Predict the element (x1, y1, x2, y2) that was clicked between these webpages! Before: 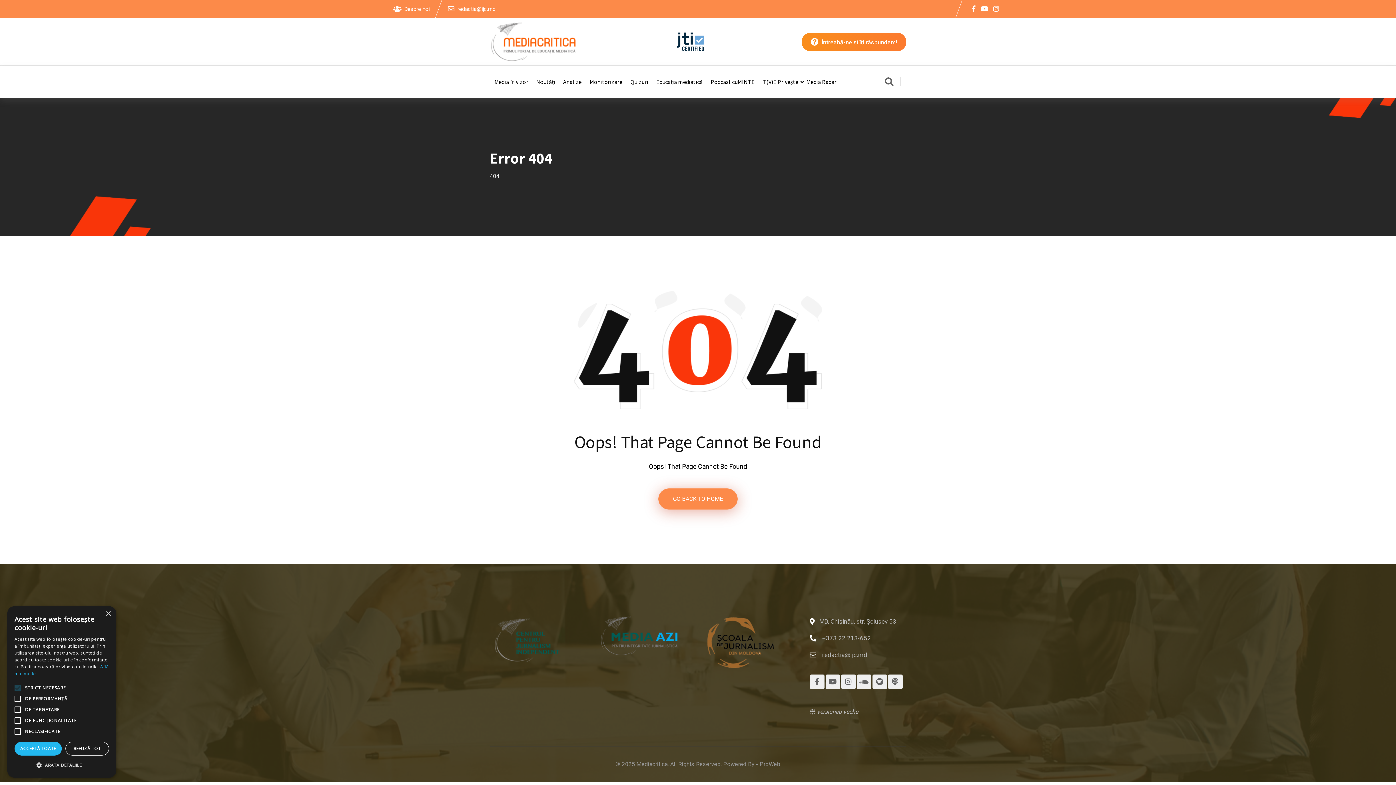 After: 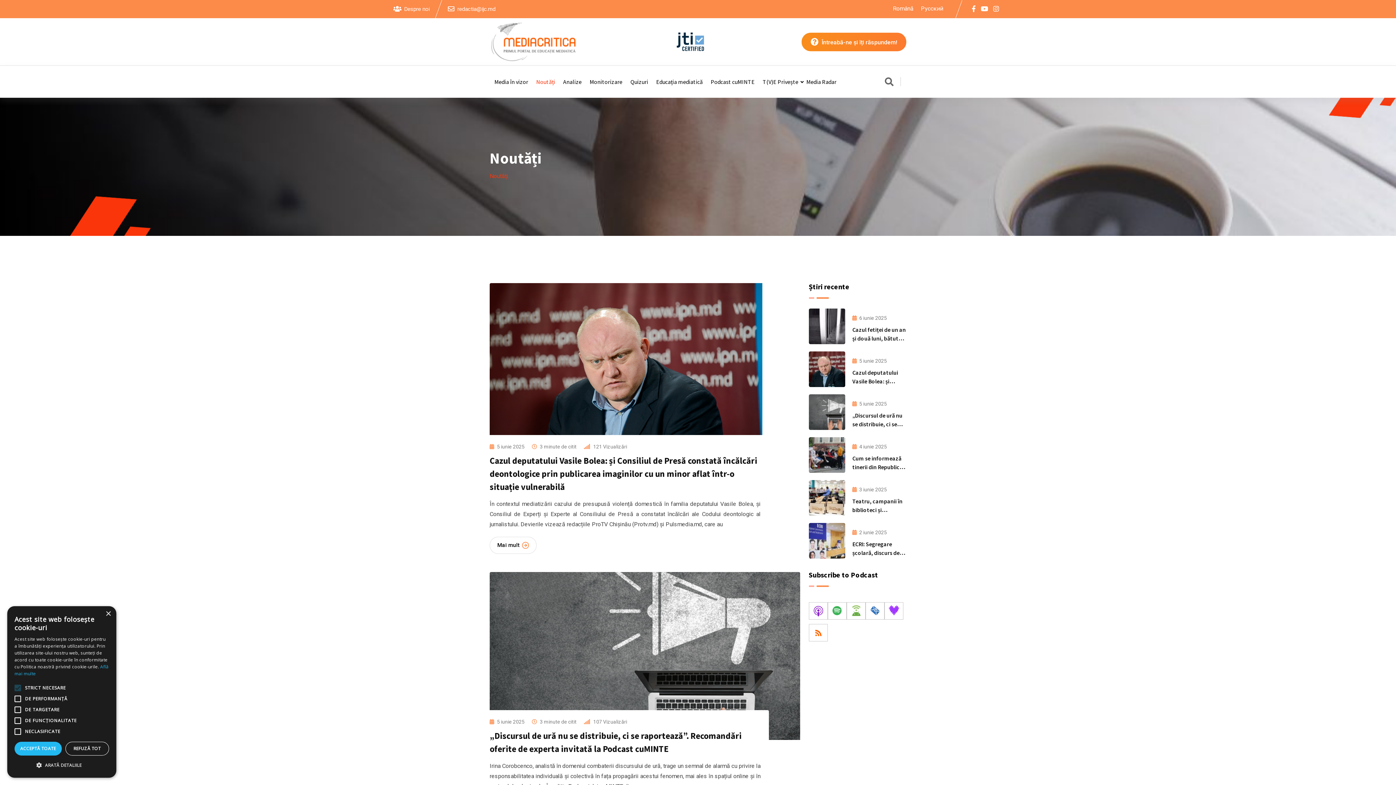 Action: label: Noutăți bbox: (531, 65, 557, 97)